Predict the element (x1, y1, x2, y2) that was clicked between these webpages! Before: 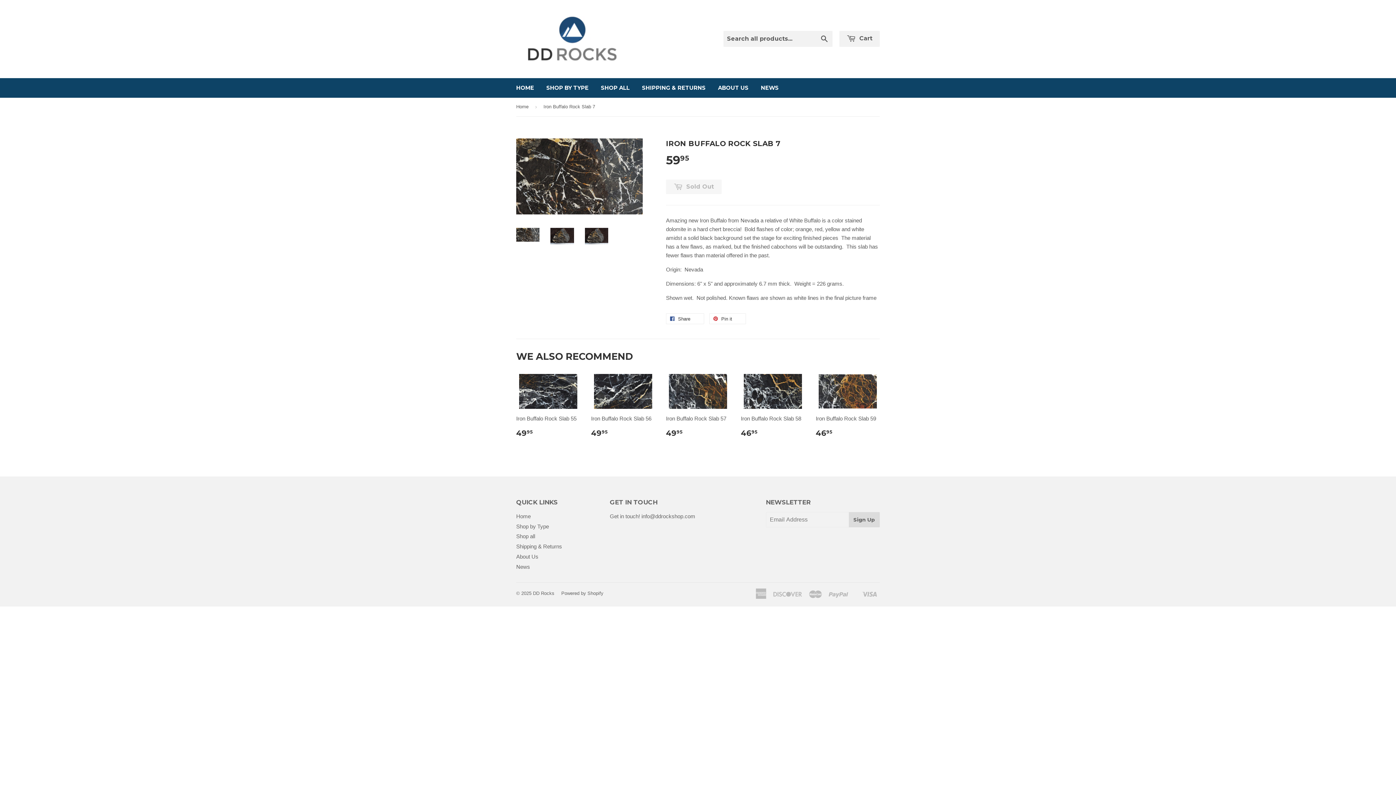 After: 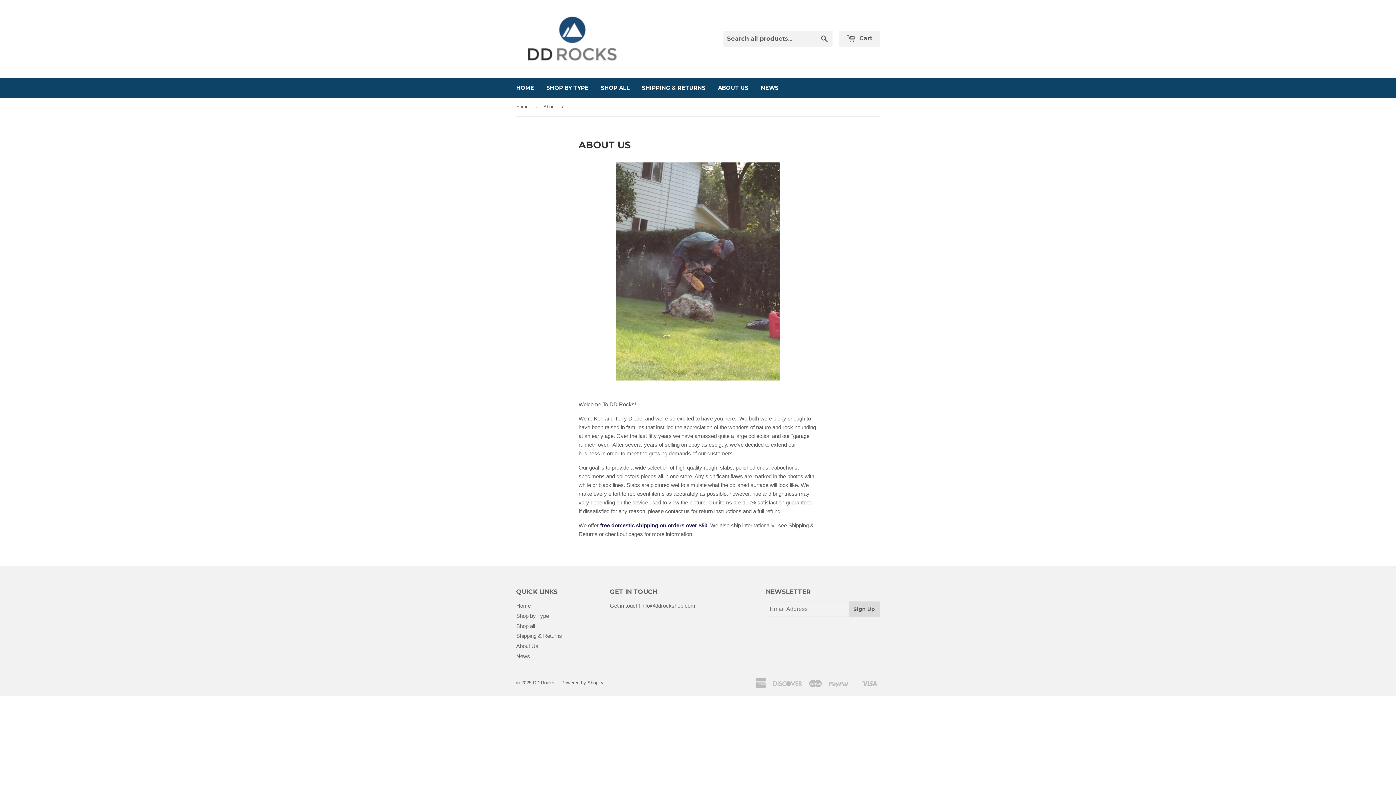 Action: label: About Us bbox: (516, 553, 538, 559)